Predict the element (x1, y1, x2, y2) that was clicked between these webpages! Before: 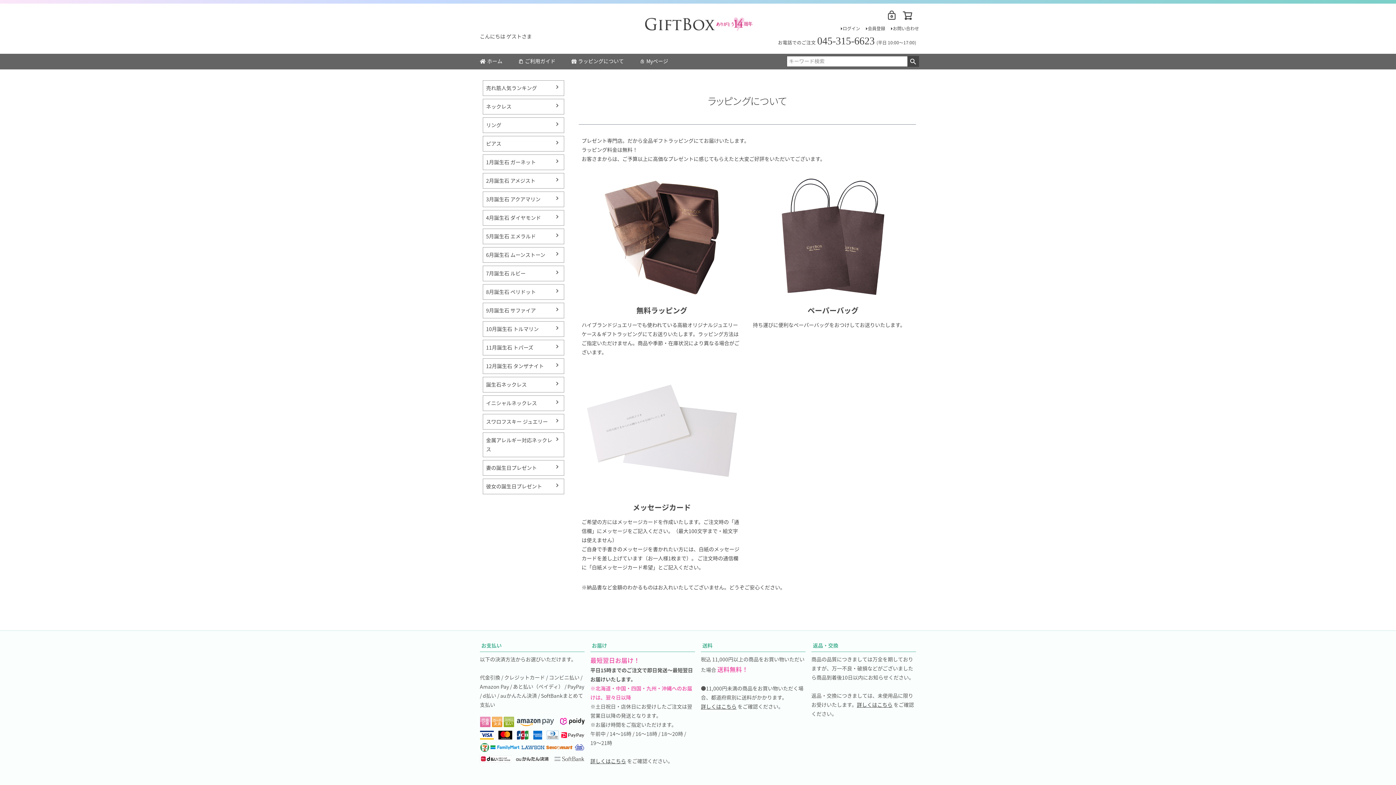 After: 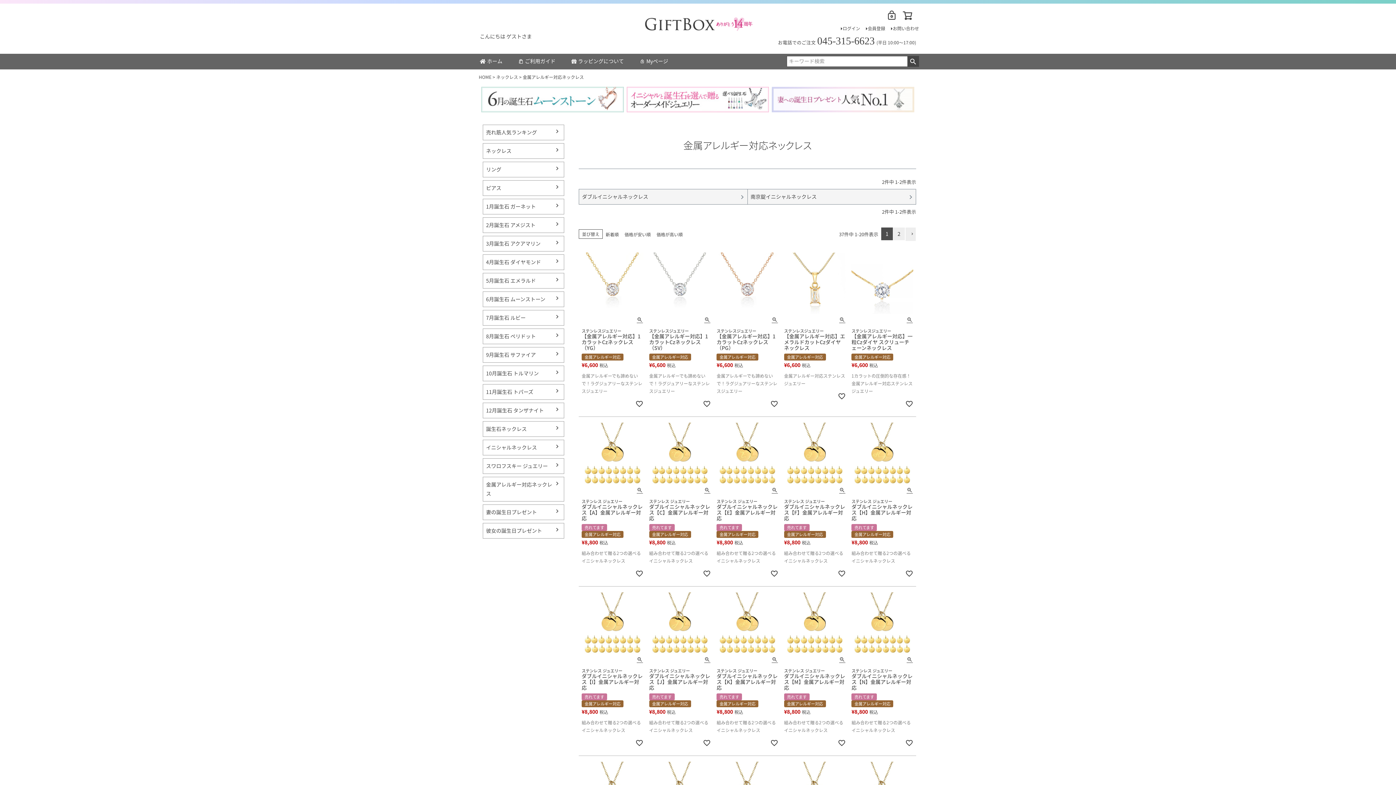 Action: bbox: (483, 433, 564, 457) label: 金属アレルギー対応ネックレス